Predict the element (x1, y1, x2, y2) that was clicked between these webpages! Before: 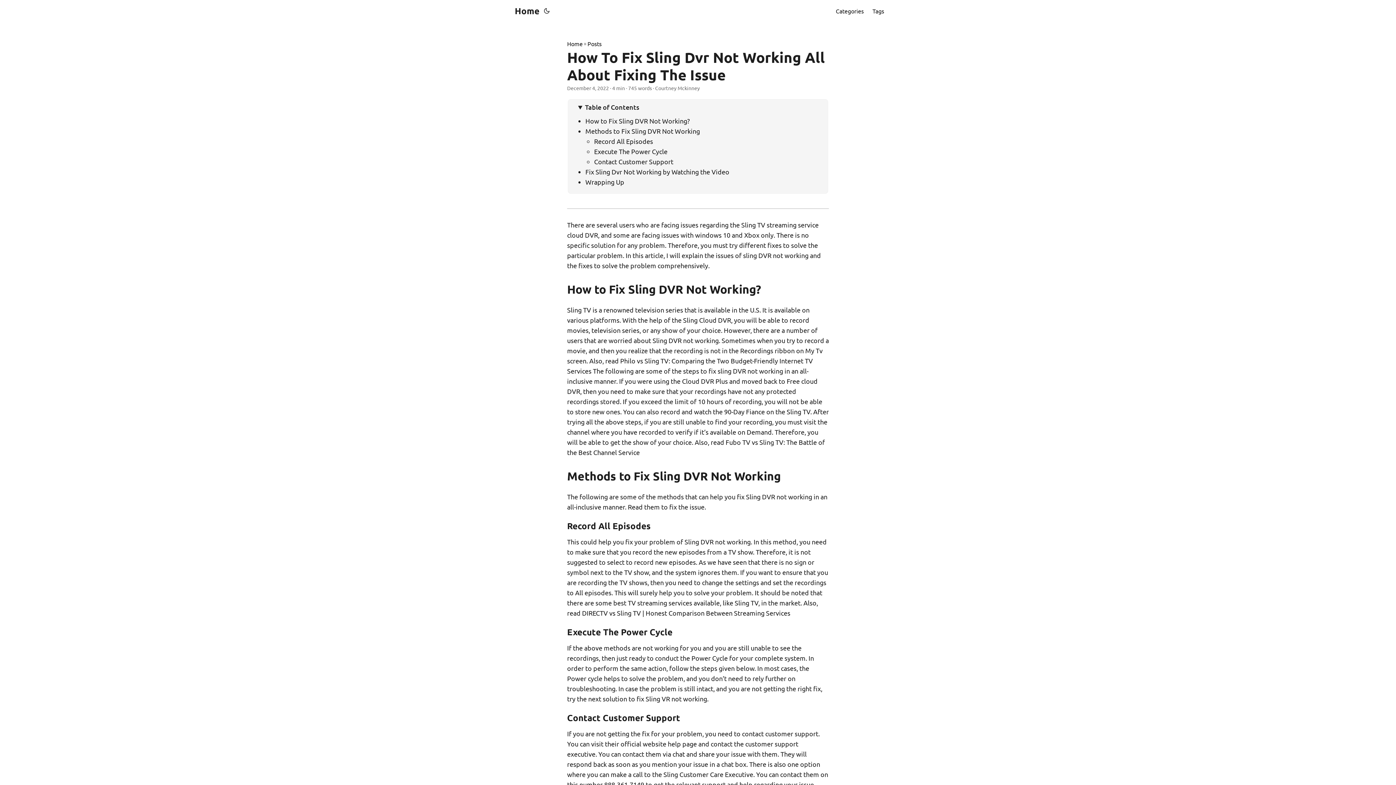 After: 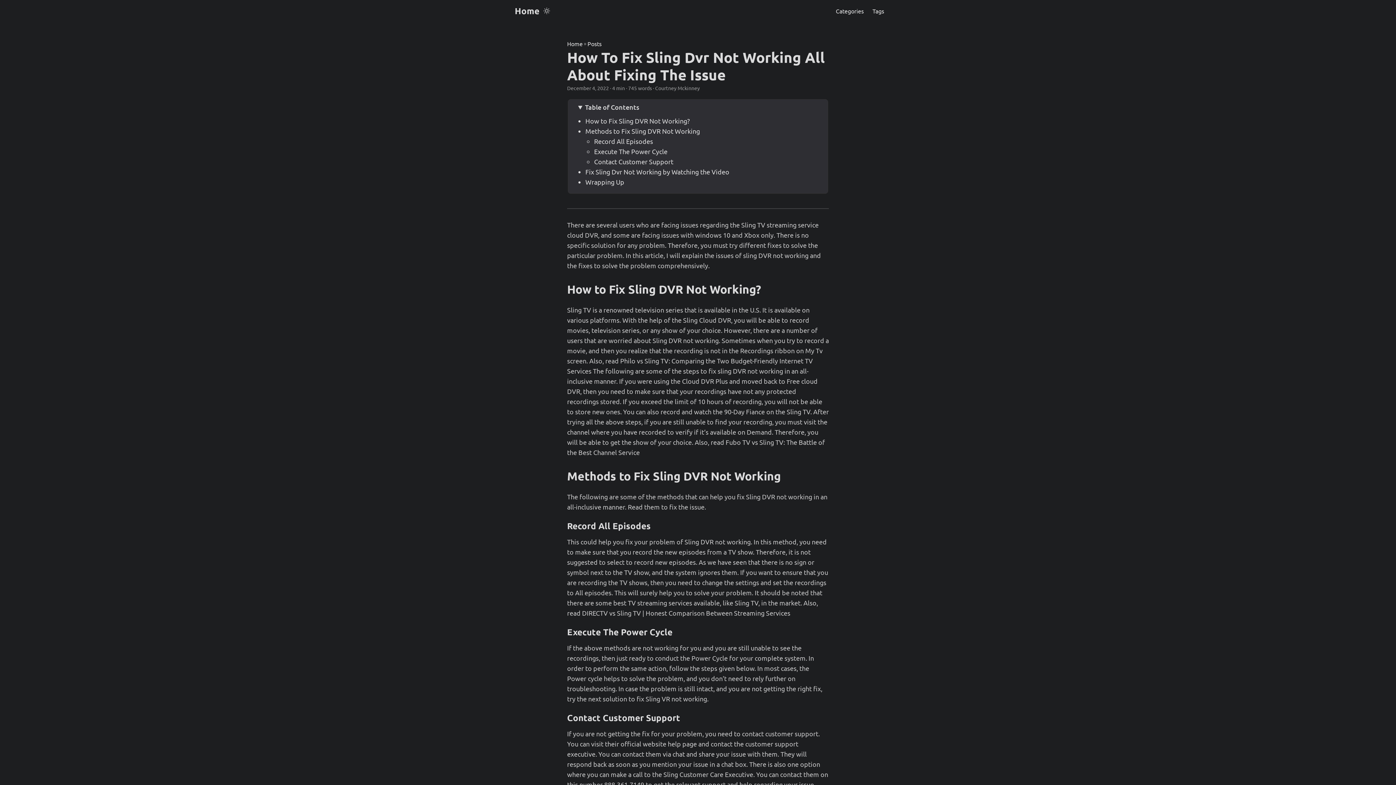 Action: bbox: (542, 0, 551, 21)